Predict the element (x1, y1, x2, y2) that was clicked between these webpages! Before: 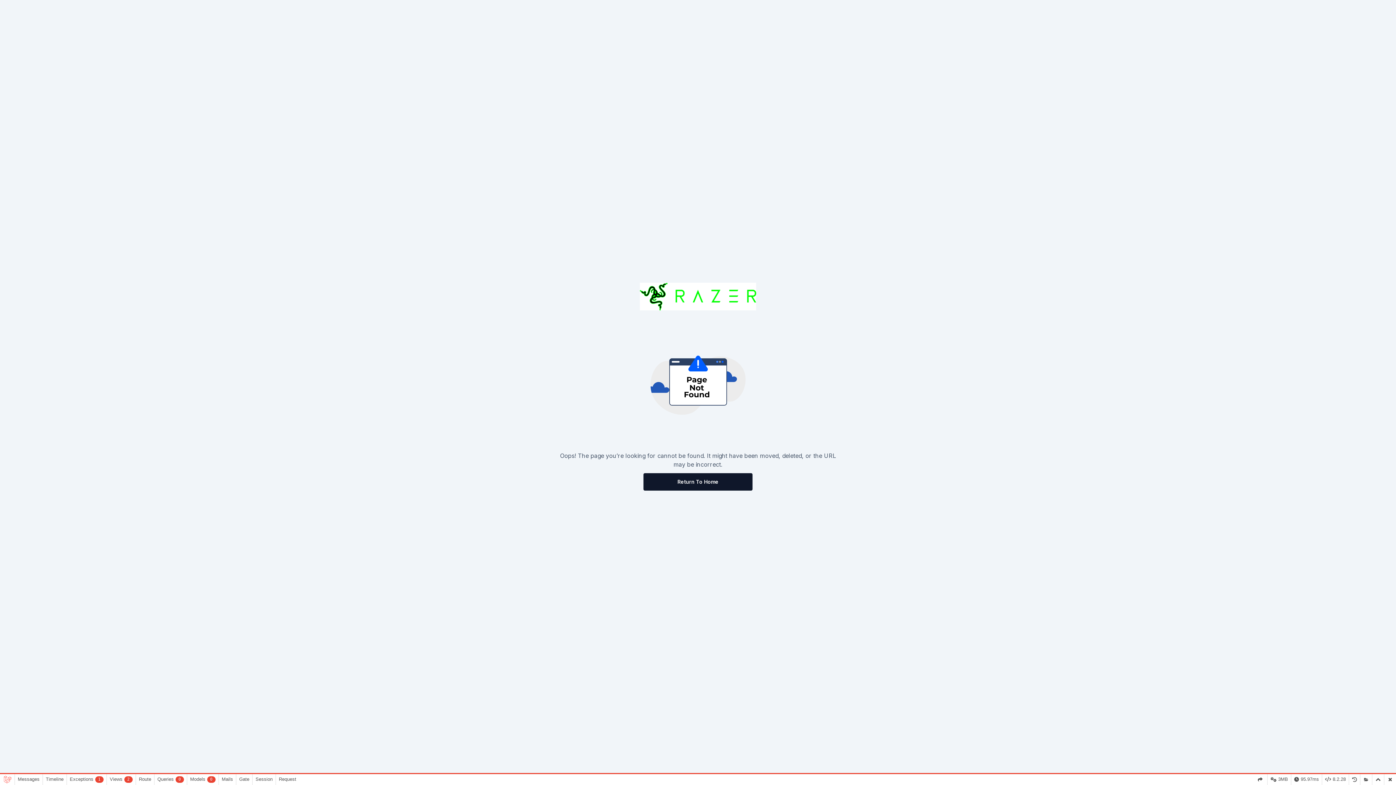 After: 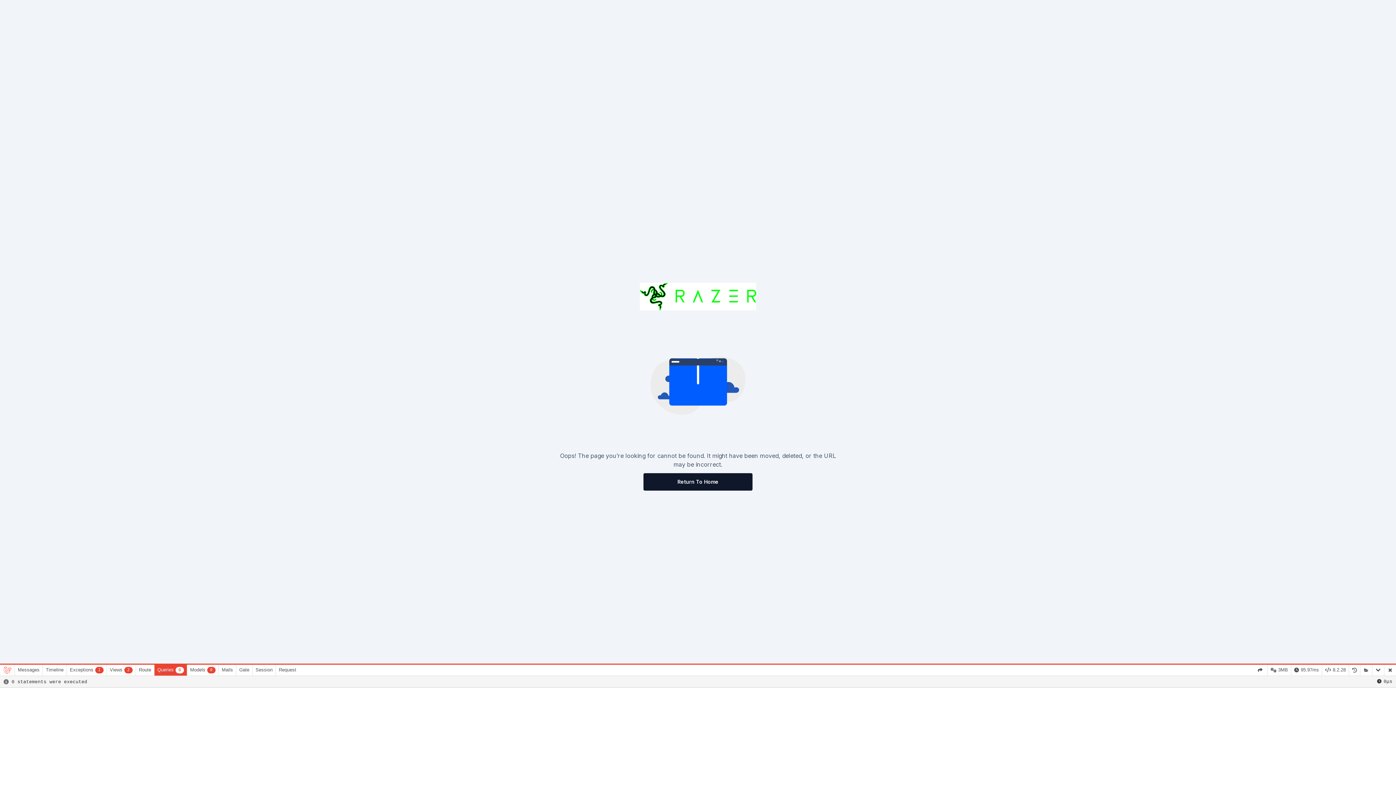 Action: bbox: (154, 774, 186, 785) label: Queries
0